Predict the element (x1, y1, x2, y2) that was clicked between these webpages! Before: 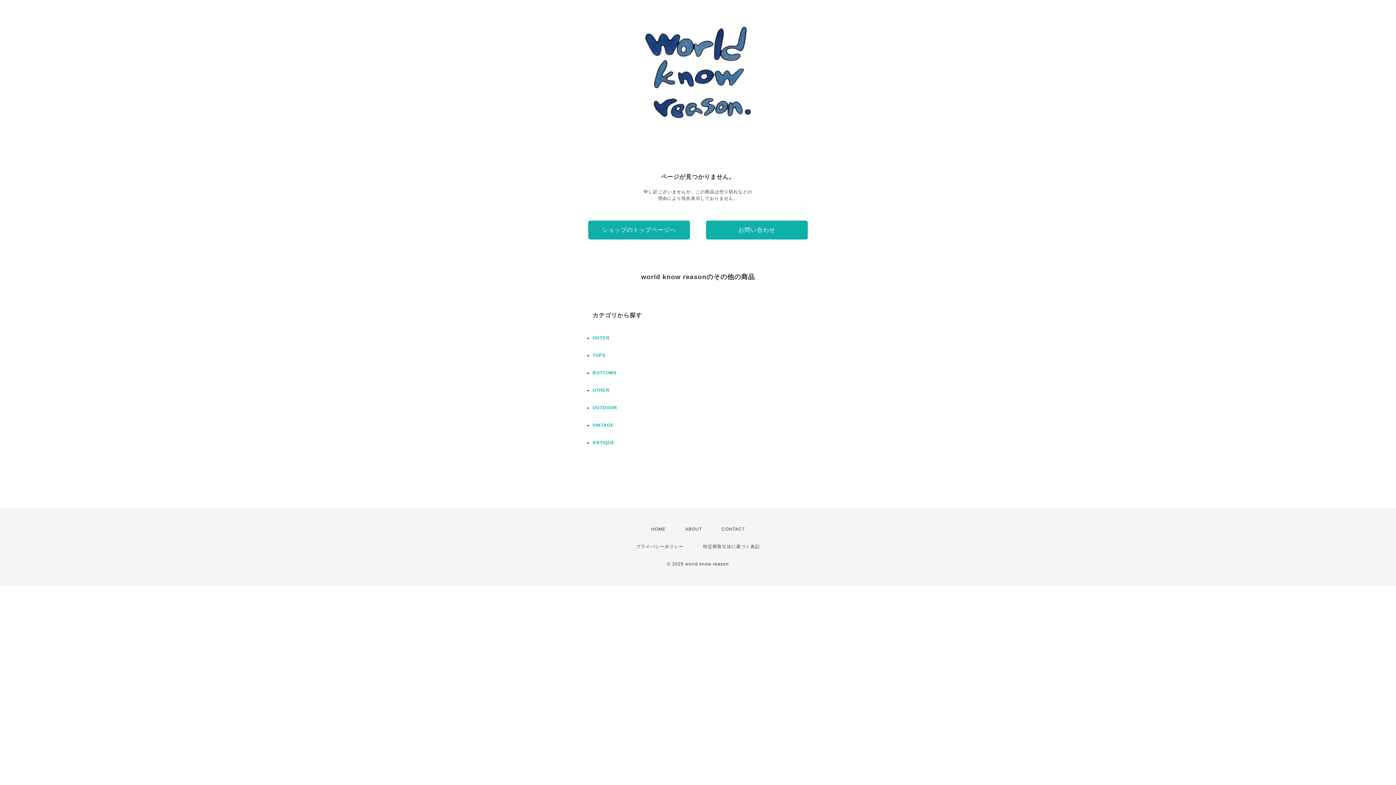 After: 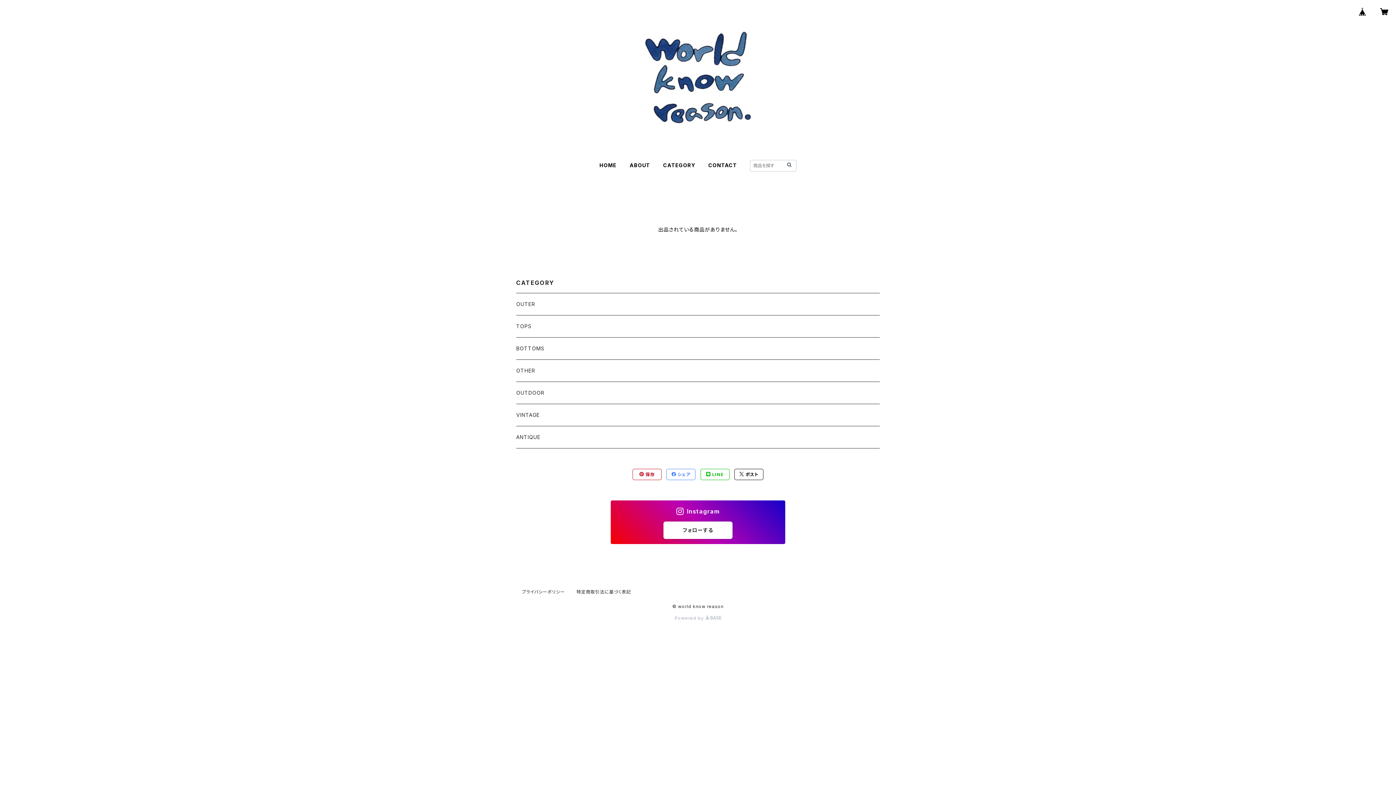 Action: bbox: (643, 123, 752, 128)